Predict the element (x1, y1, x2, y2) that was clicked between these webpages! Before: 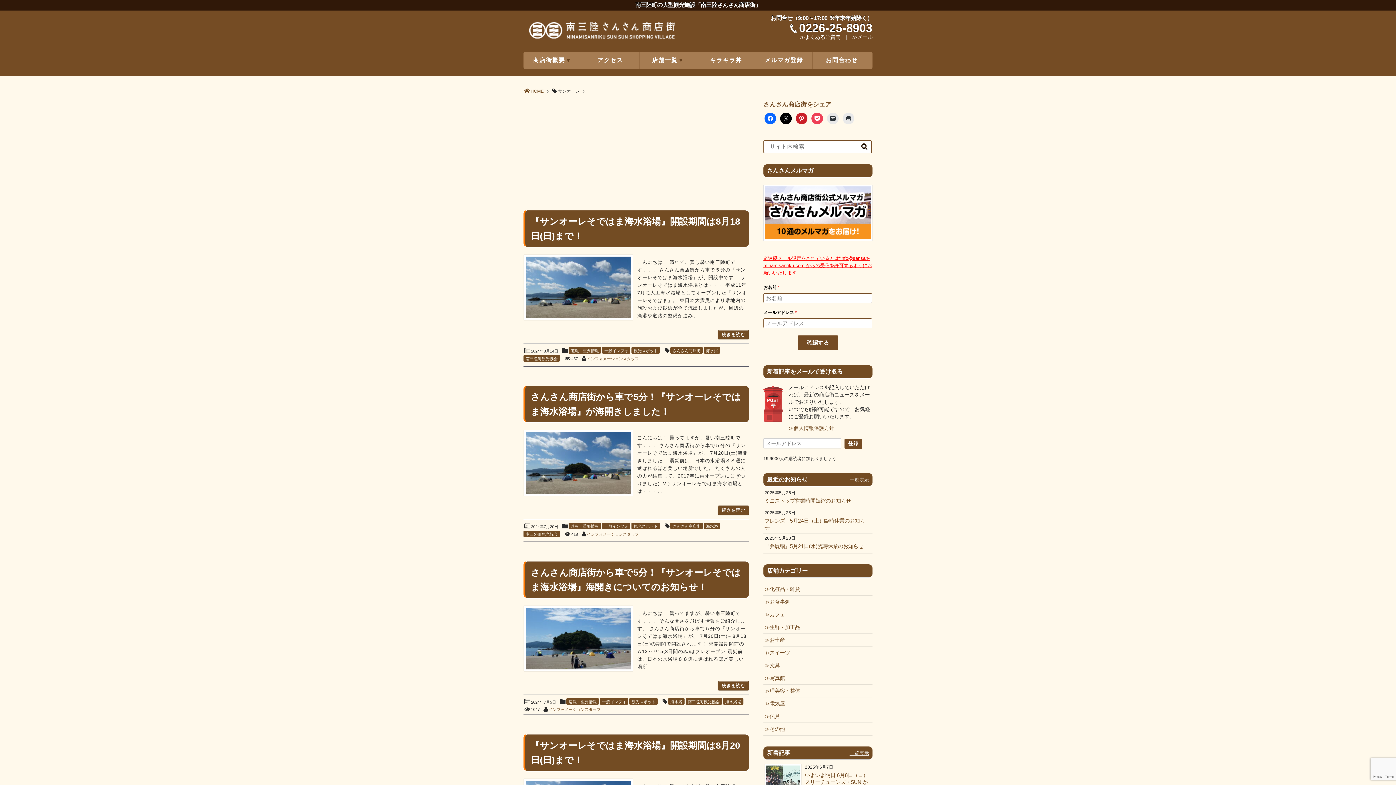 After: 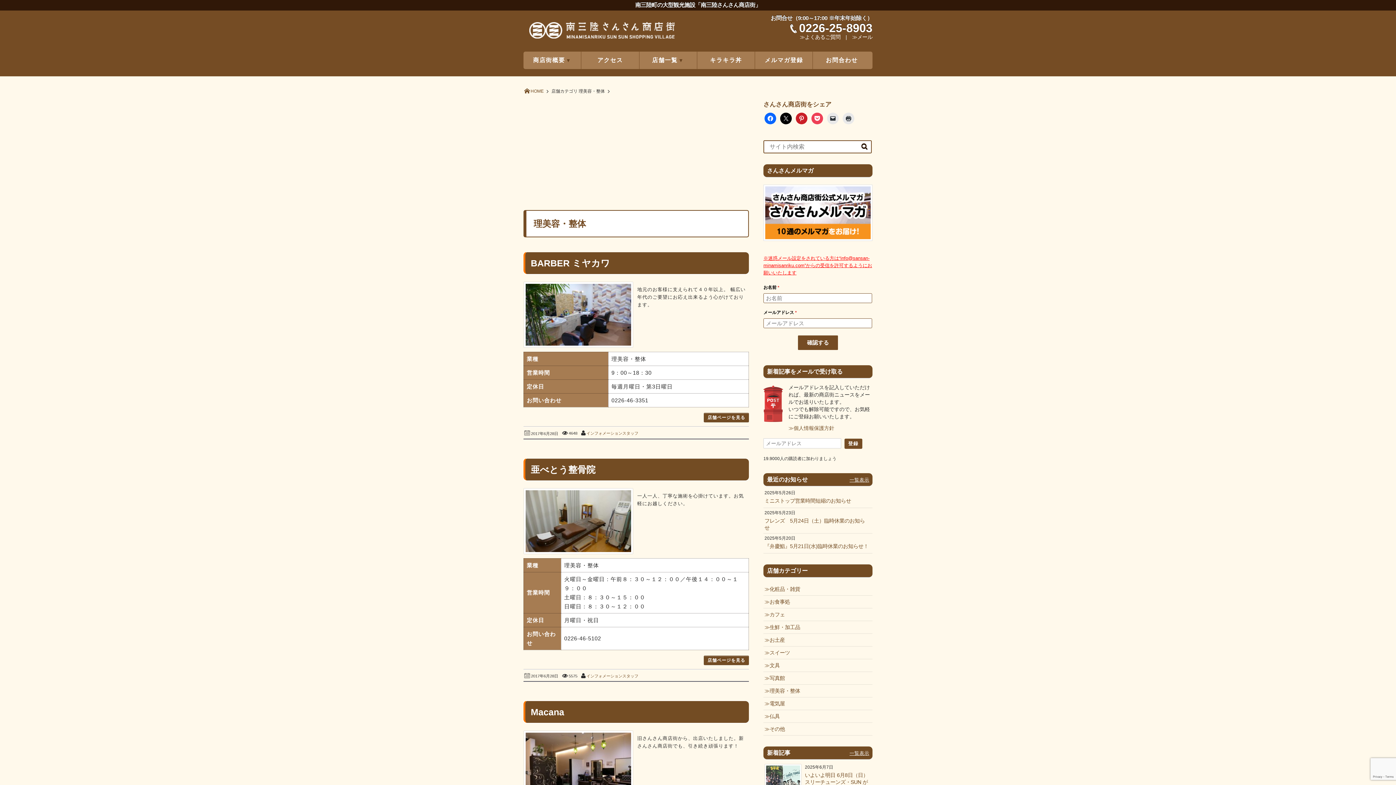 Action: label: 理美容・整体 bbox: (764, 688, 800, 694)